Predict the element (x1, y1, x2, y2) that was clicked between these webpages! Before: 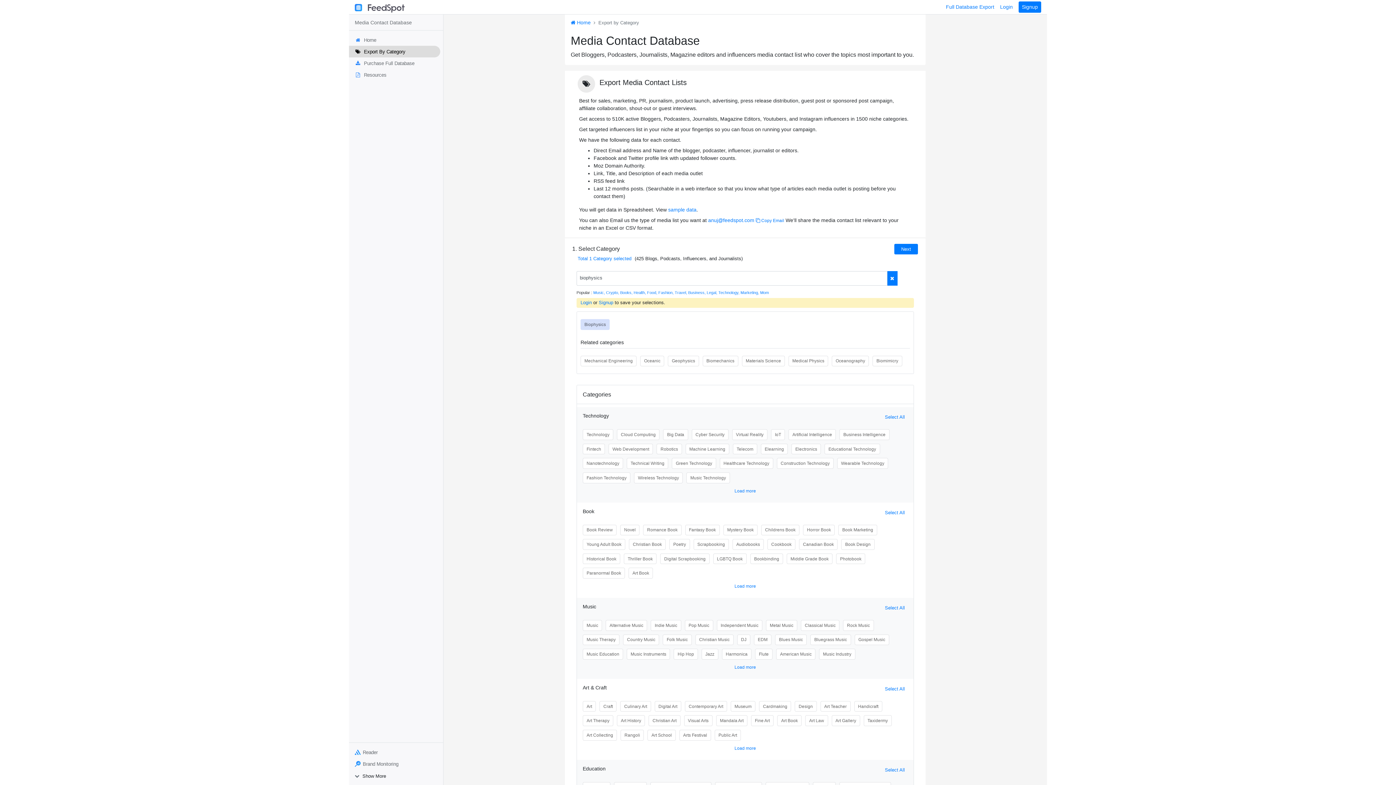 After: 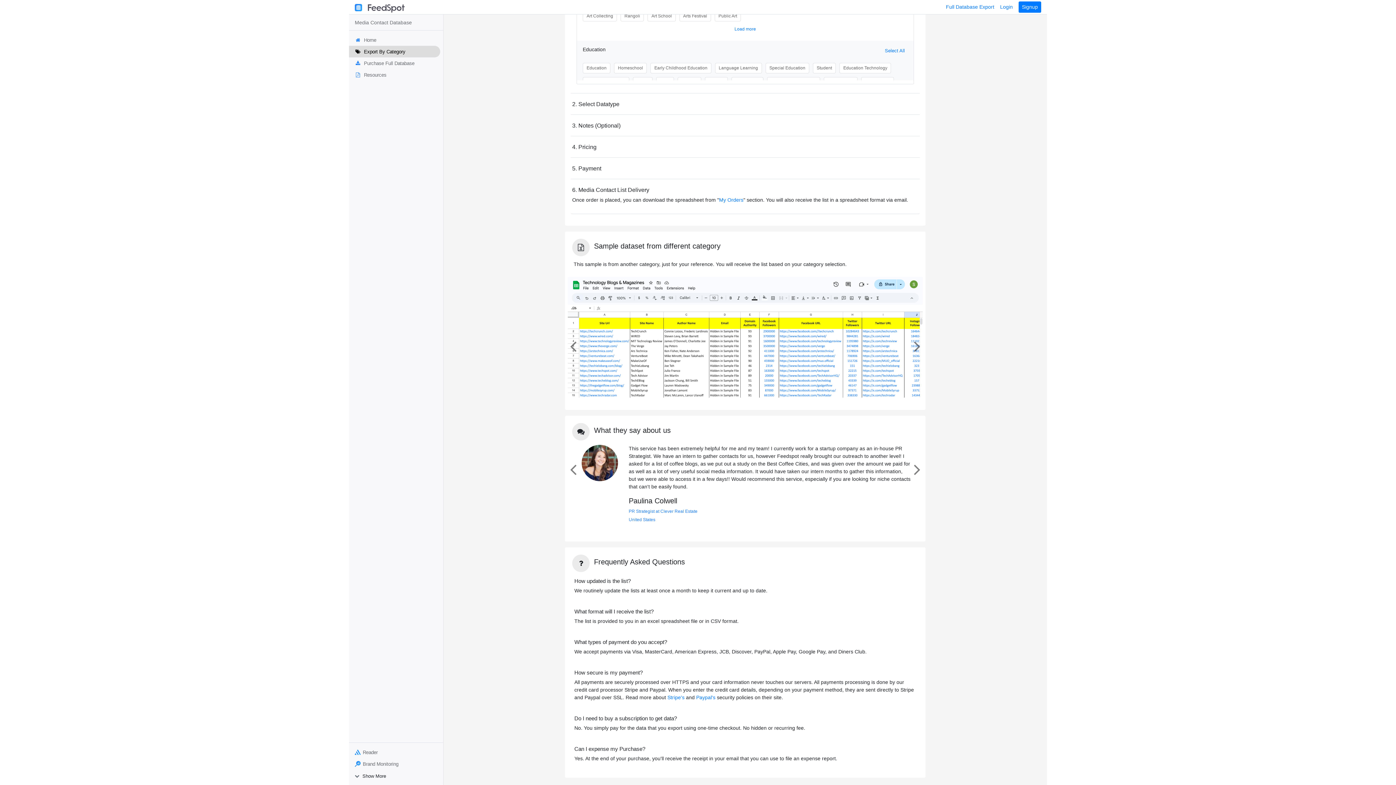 Action: bbox: (668, 206, 696, 212) label: sample data